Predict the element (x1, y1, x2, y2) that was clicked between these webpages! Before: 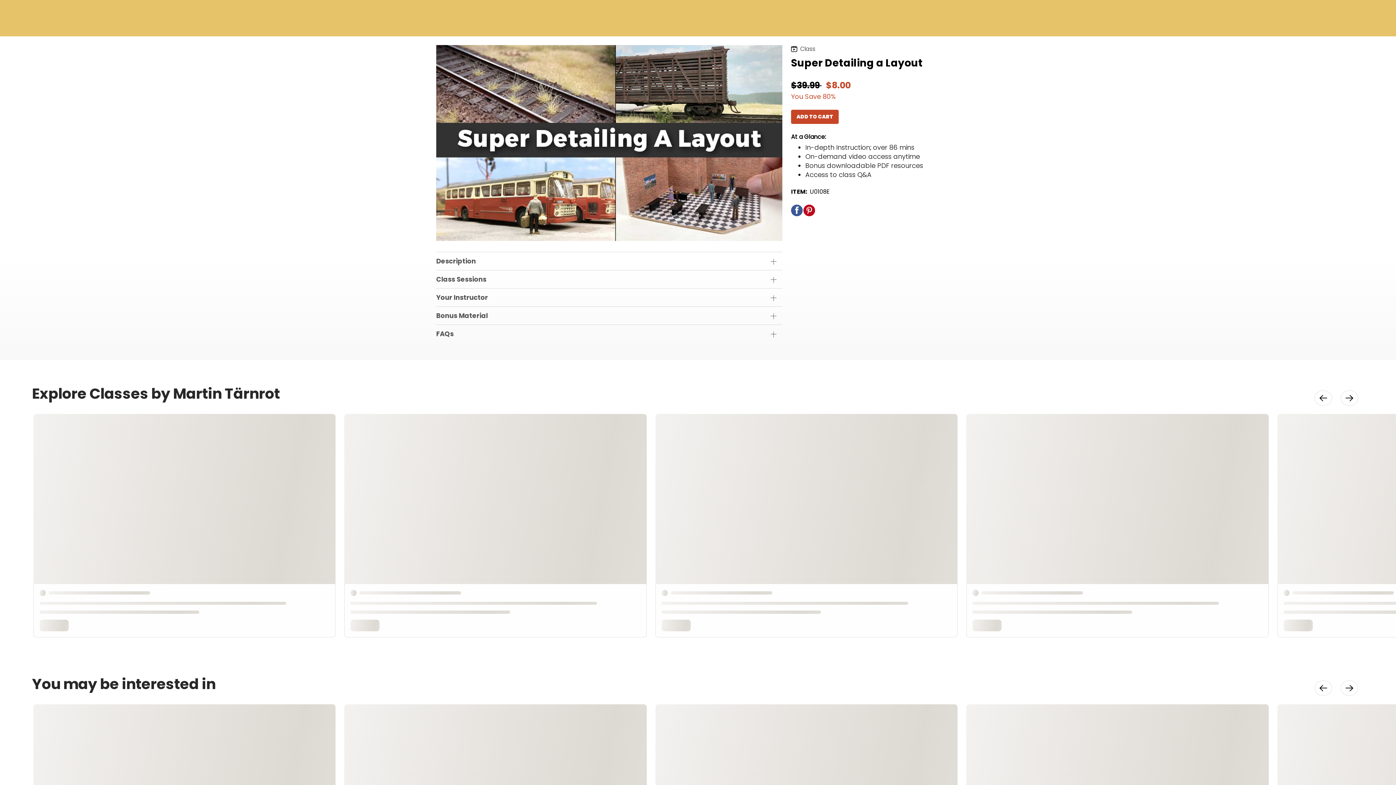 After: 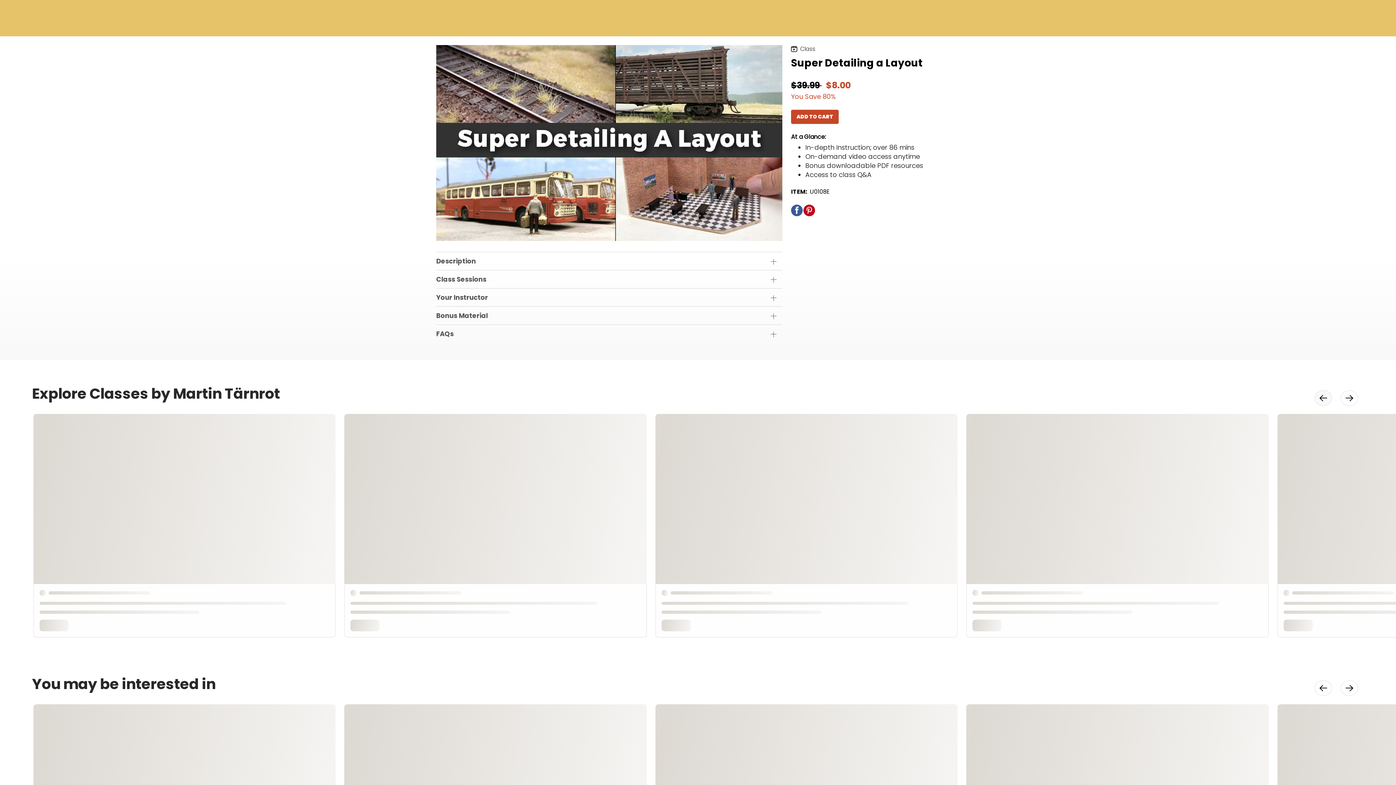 Action: label: Perform Site Action bbox: (1314, 390, 1332, 406)